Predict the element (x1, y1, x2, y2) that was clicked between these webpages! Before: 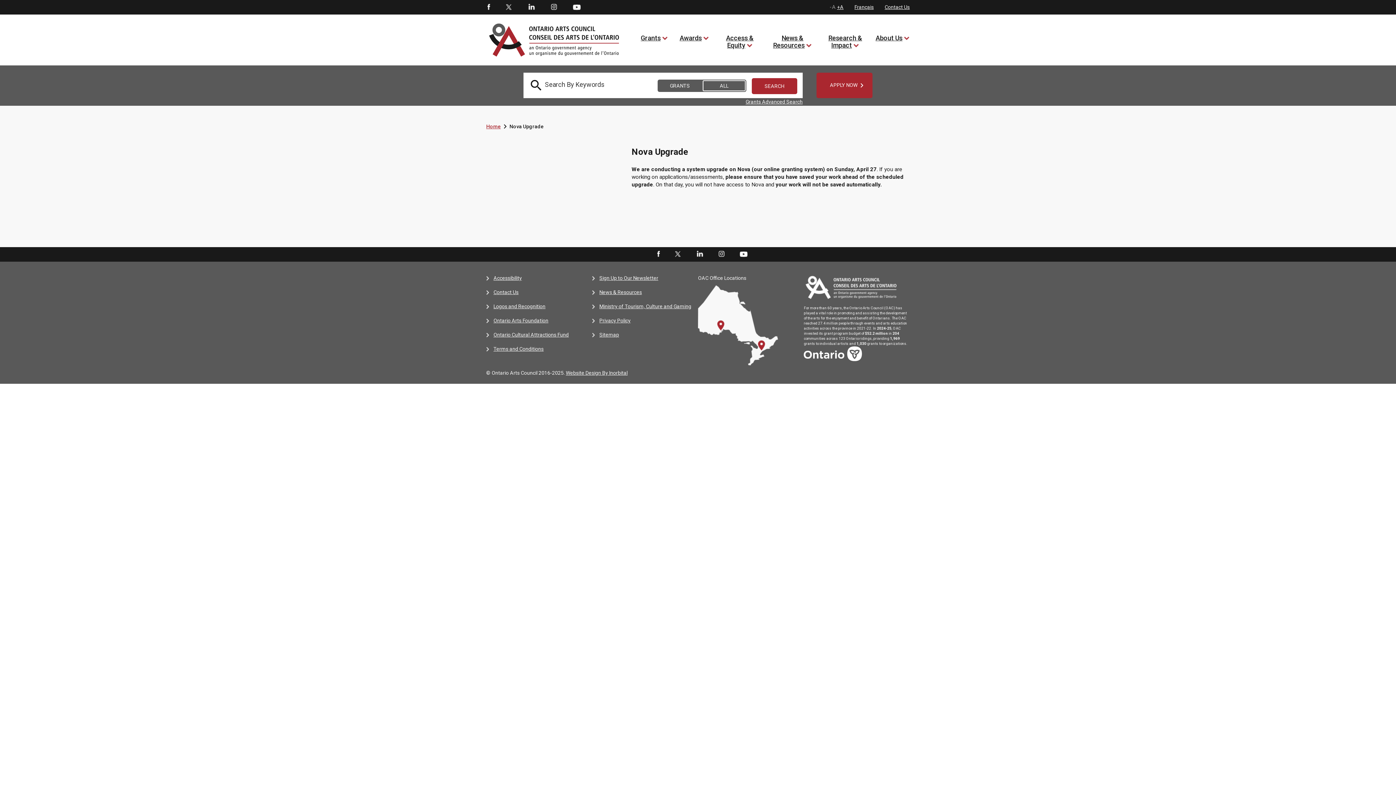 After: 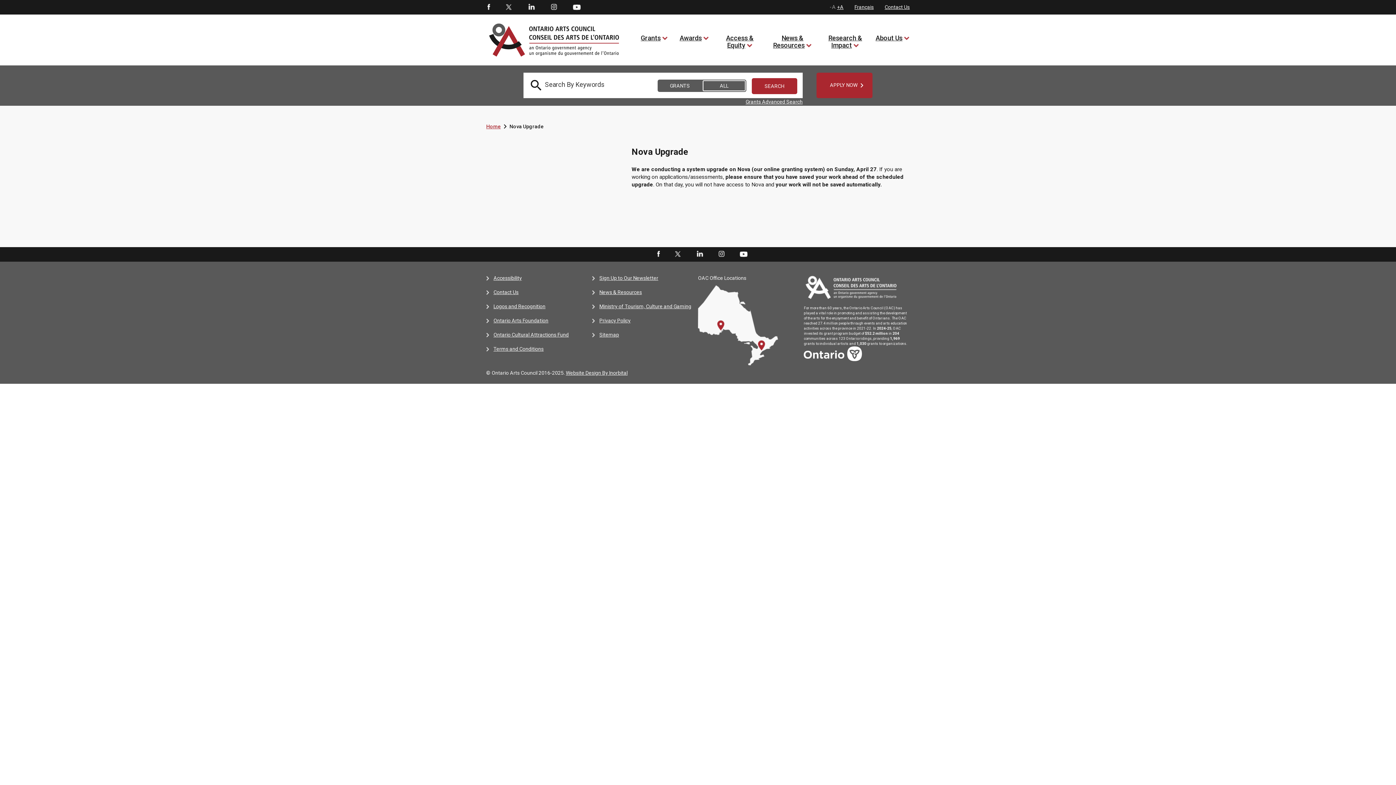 Action: bbox: (550, 3, 557, 10) label: Instagram